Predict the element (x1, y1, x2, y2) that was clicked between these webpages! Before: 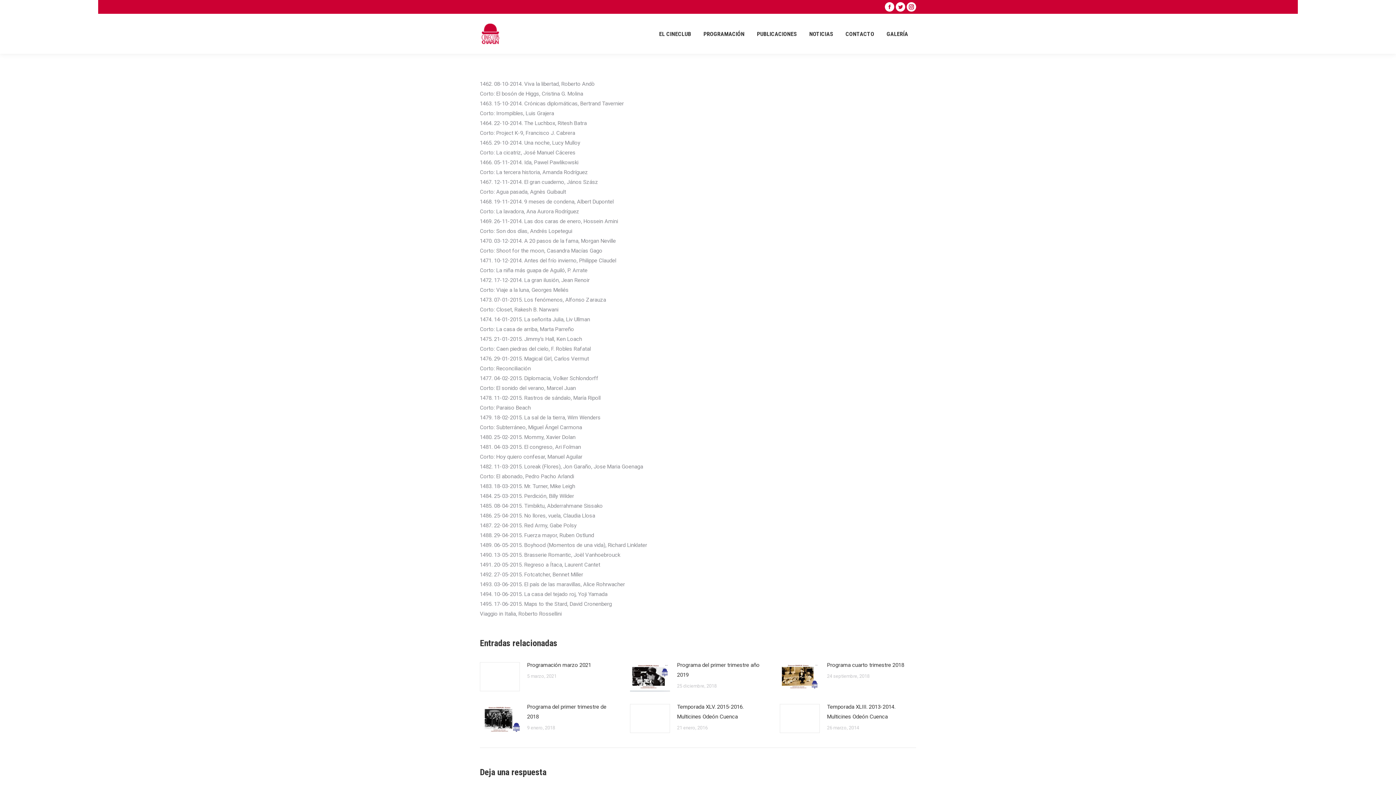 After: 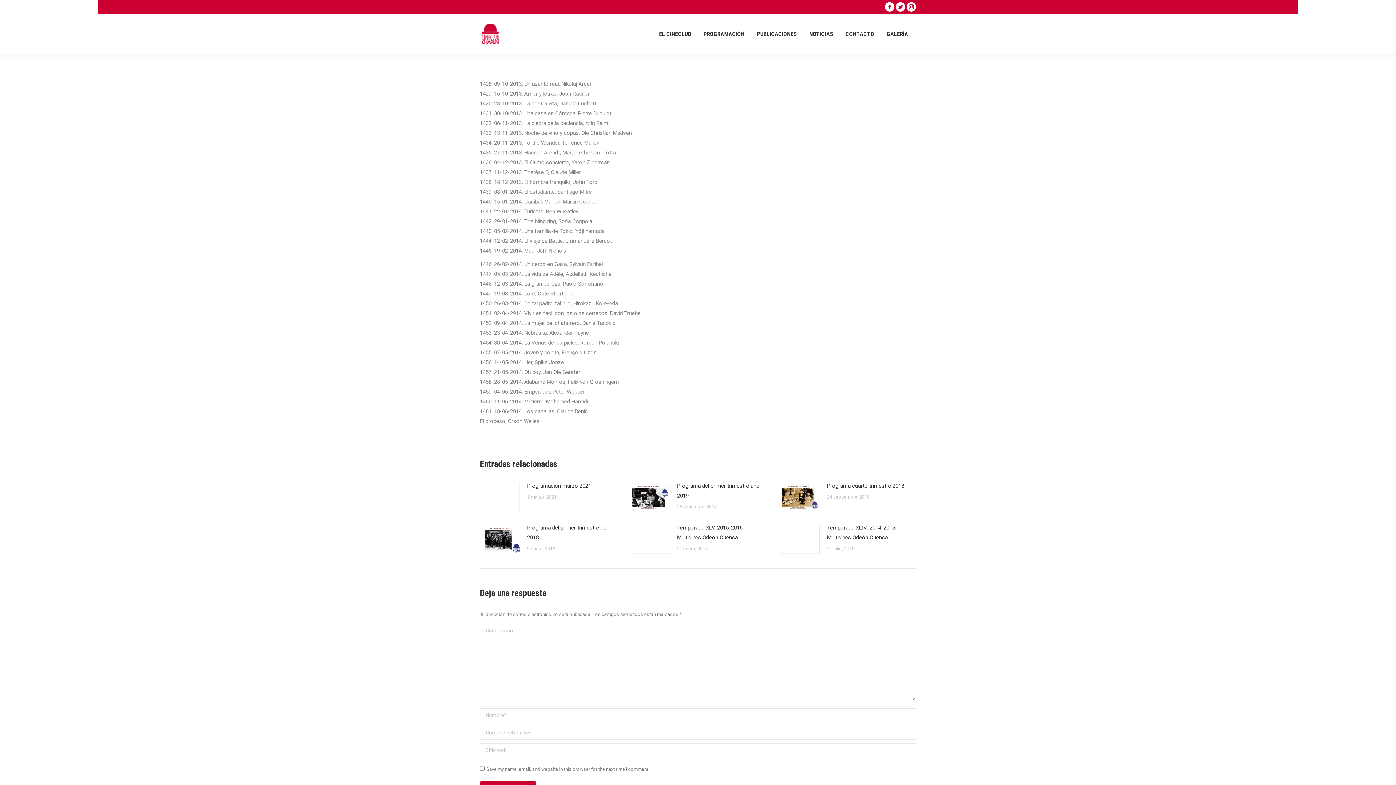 Action: bbox: (827, 702, 911, 722) label: Temporada XLIII. 2013-2014. Multicines Odeón Cuenca